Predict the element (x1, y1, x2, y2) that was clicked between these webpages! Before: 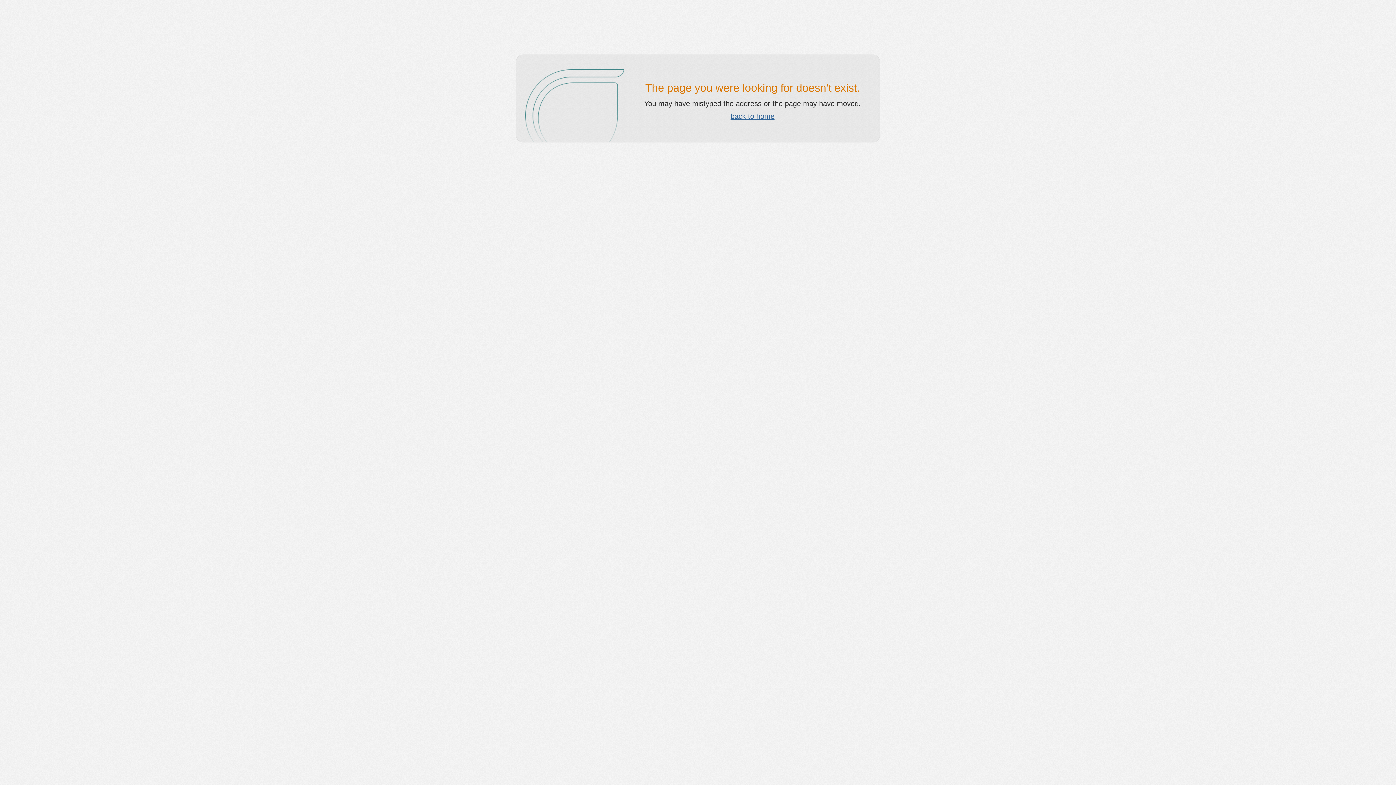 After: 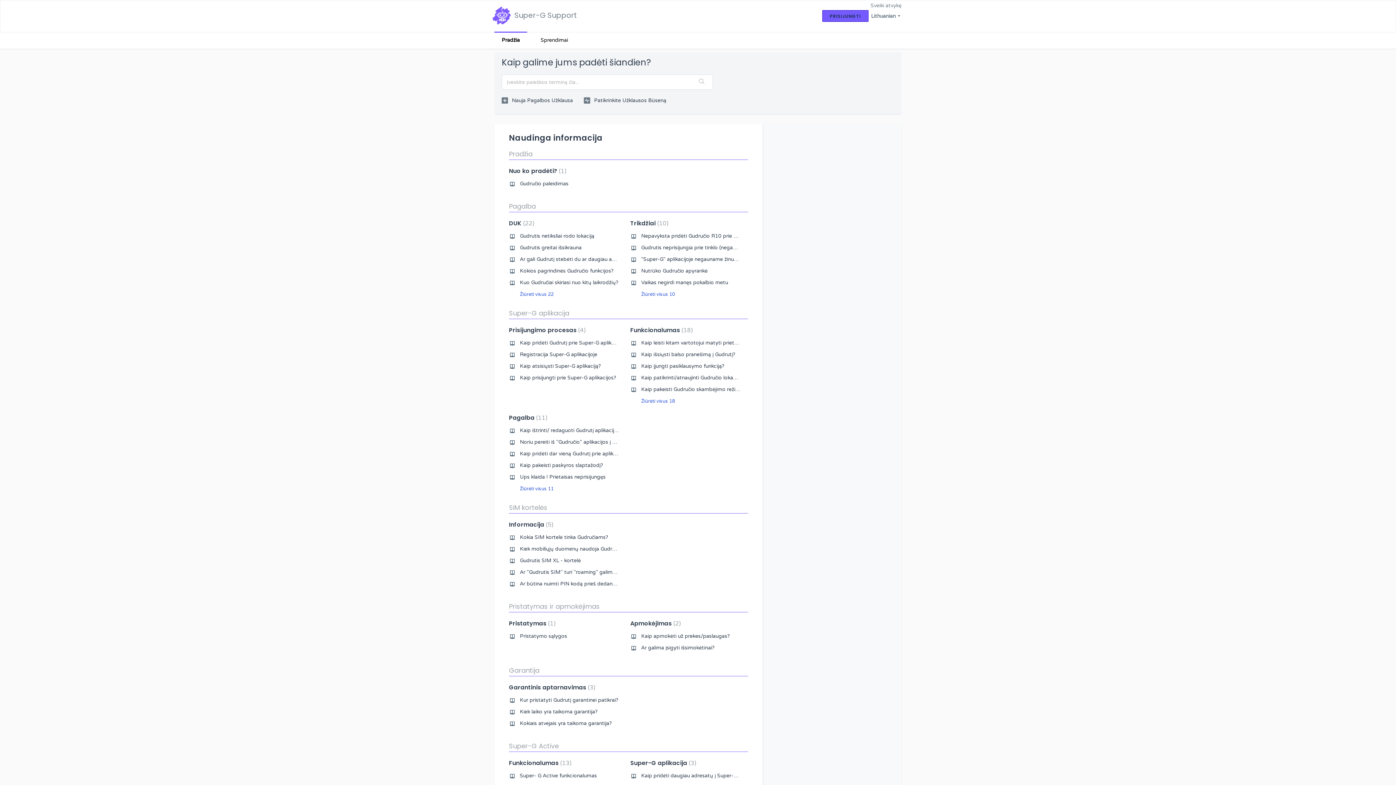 Action: label: back to home bbox: (730, 112, 774, 120)